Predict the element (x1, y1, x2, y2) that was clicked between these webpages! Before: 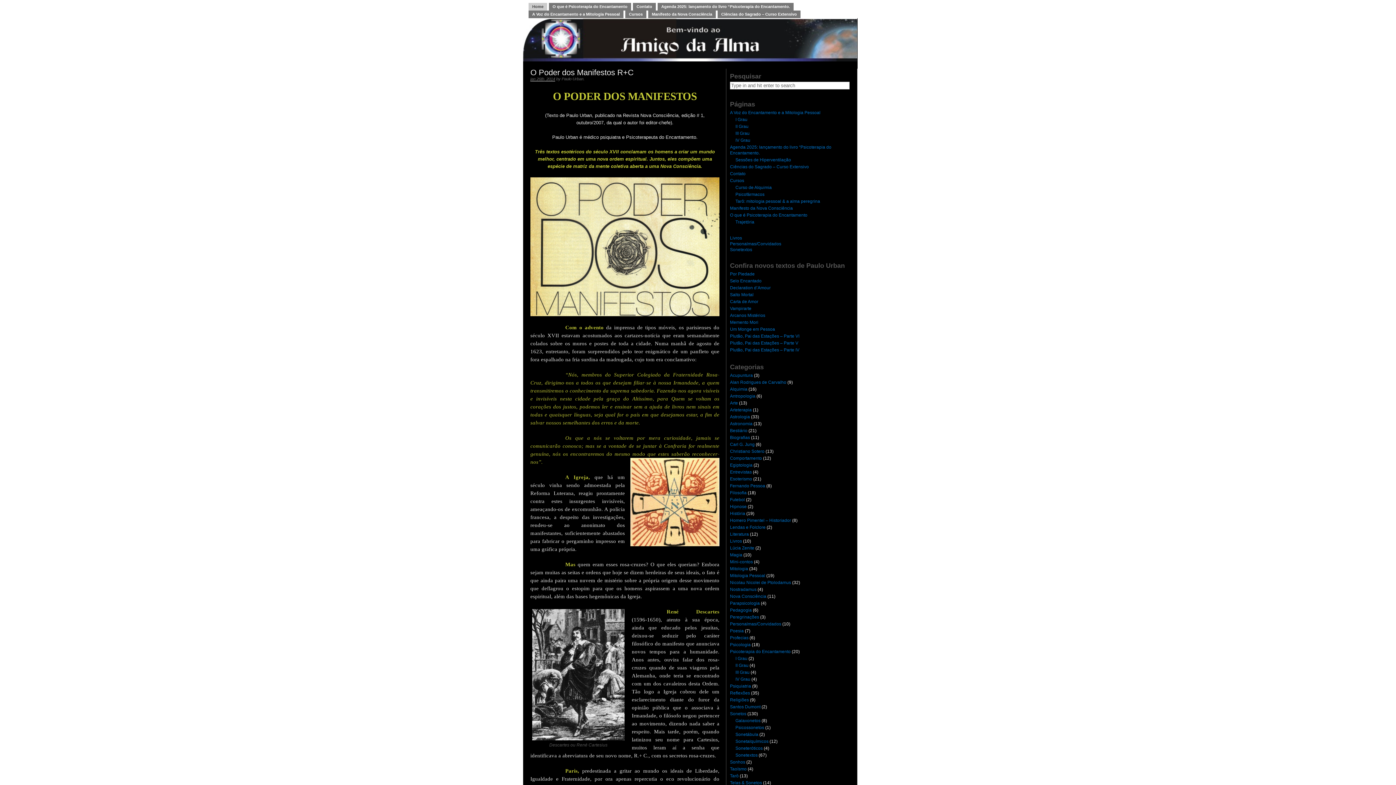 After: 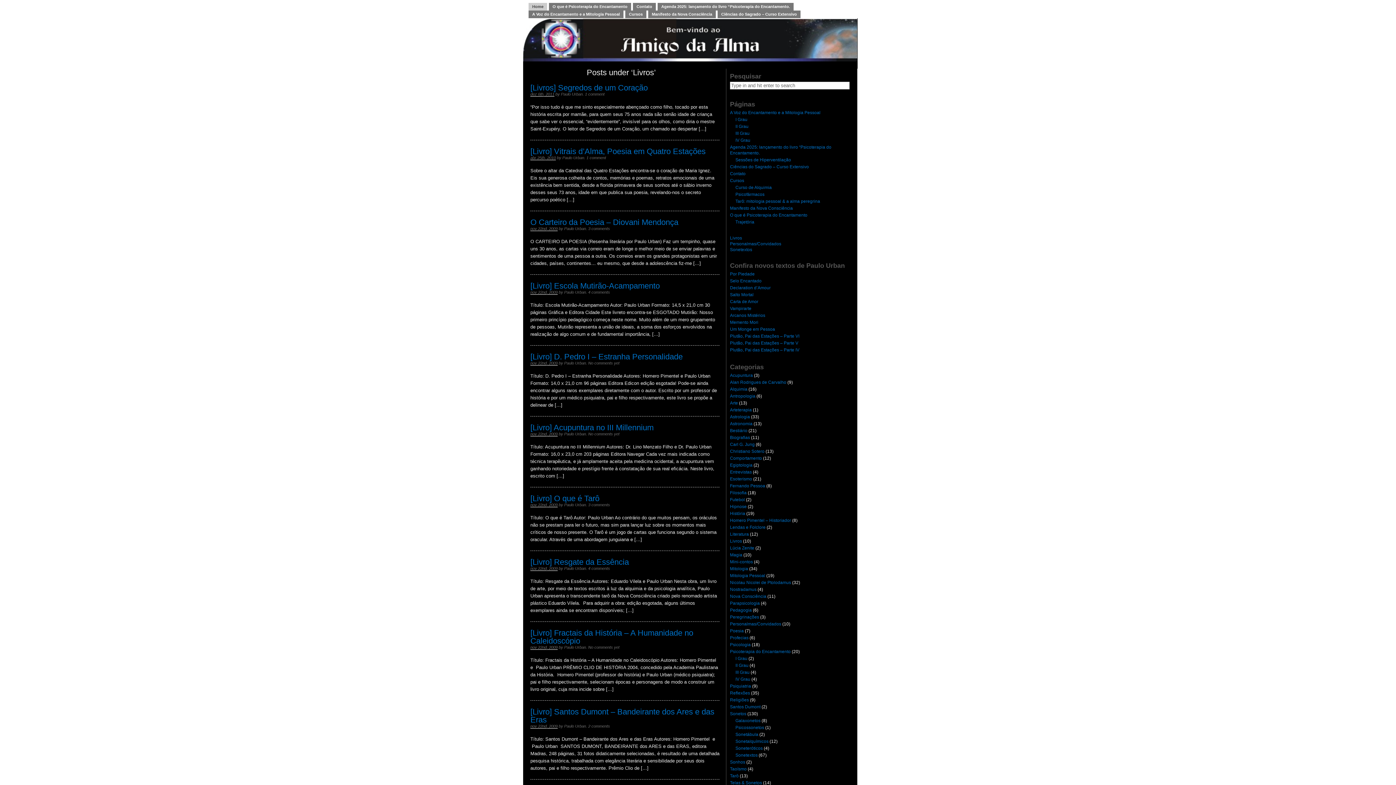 Action: label: Livros bbox: (730, 235, 742, 240)